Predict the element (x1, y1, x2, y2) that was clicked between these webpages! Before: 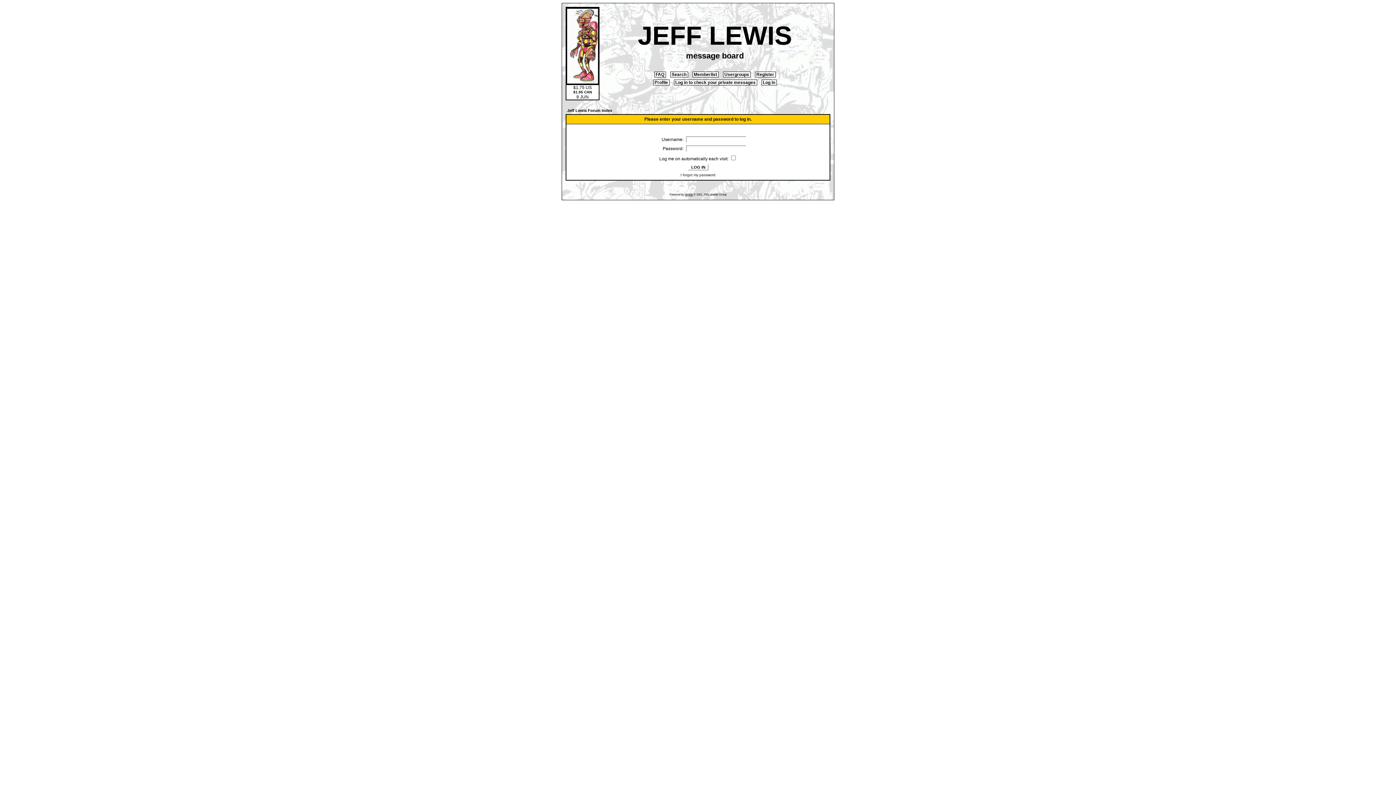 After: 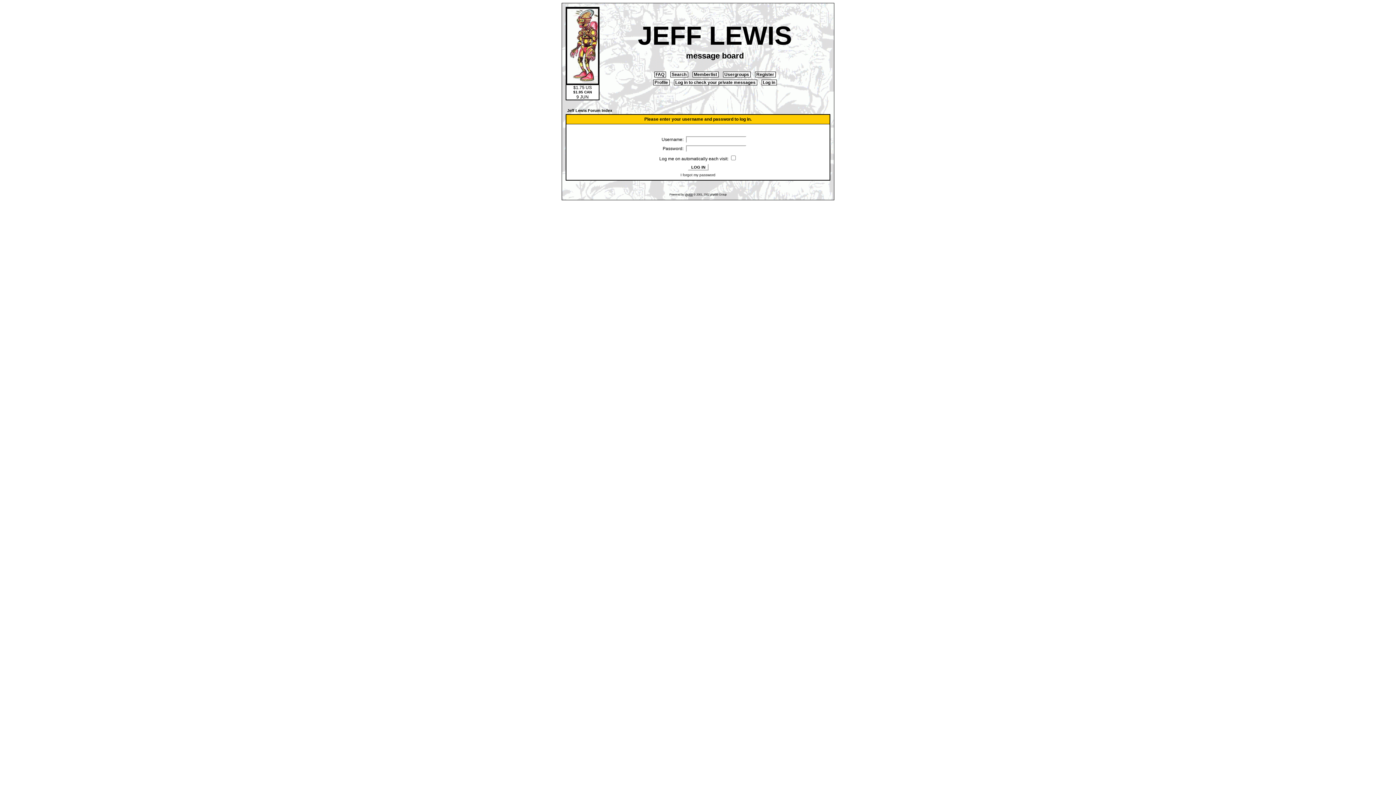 Action: label:  Log in to check your private messages  bbox: (674, 79, 757, 85)